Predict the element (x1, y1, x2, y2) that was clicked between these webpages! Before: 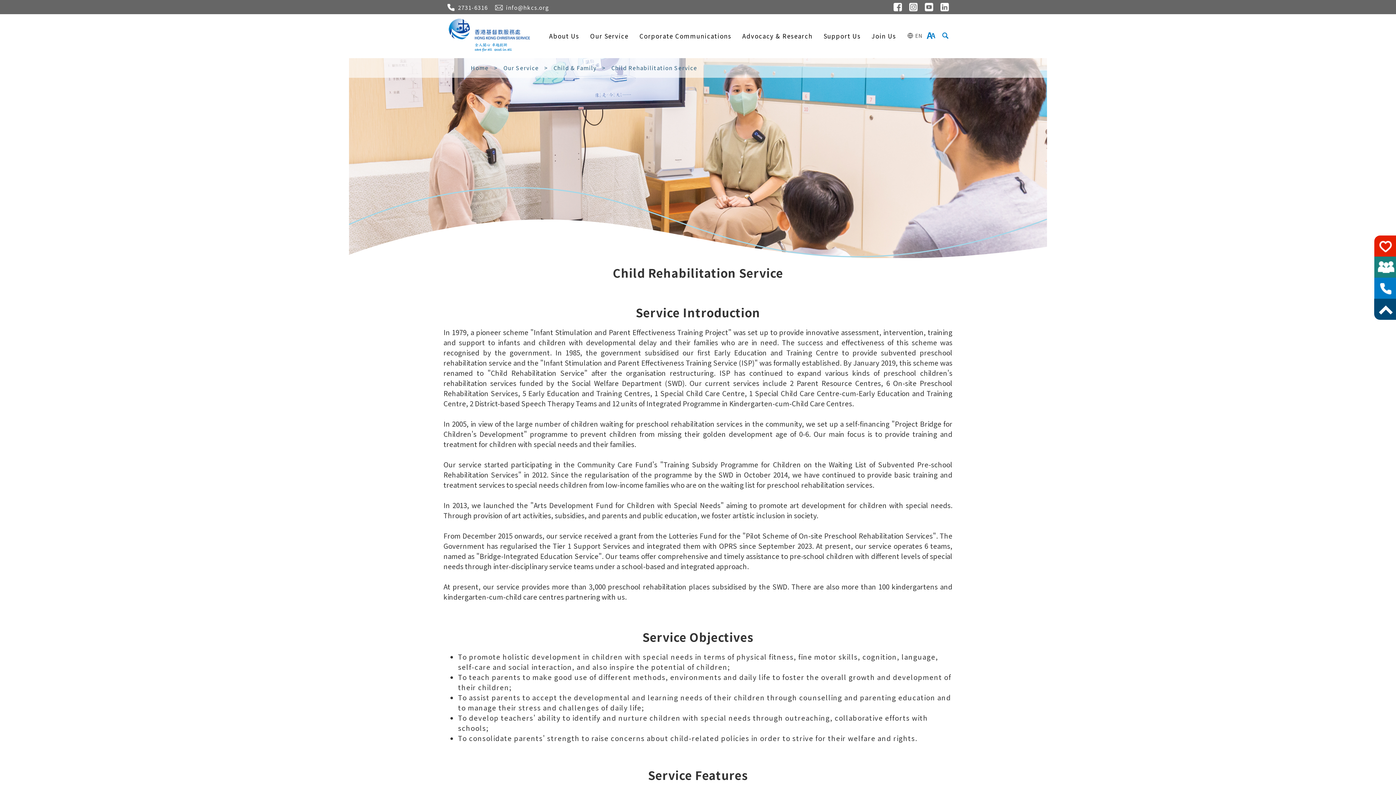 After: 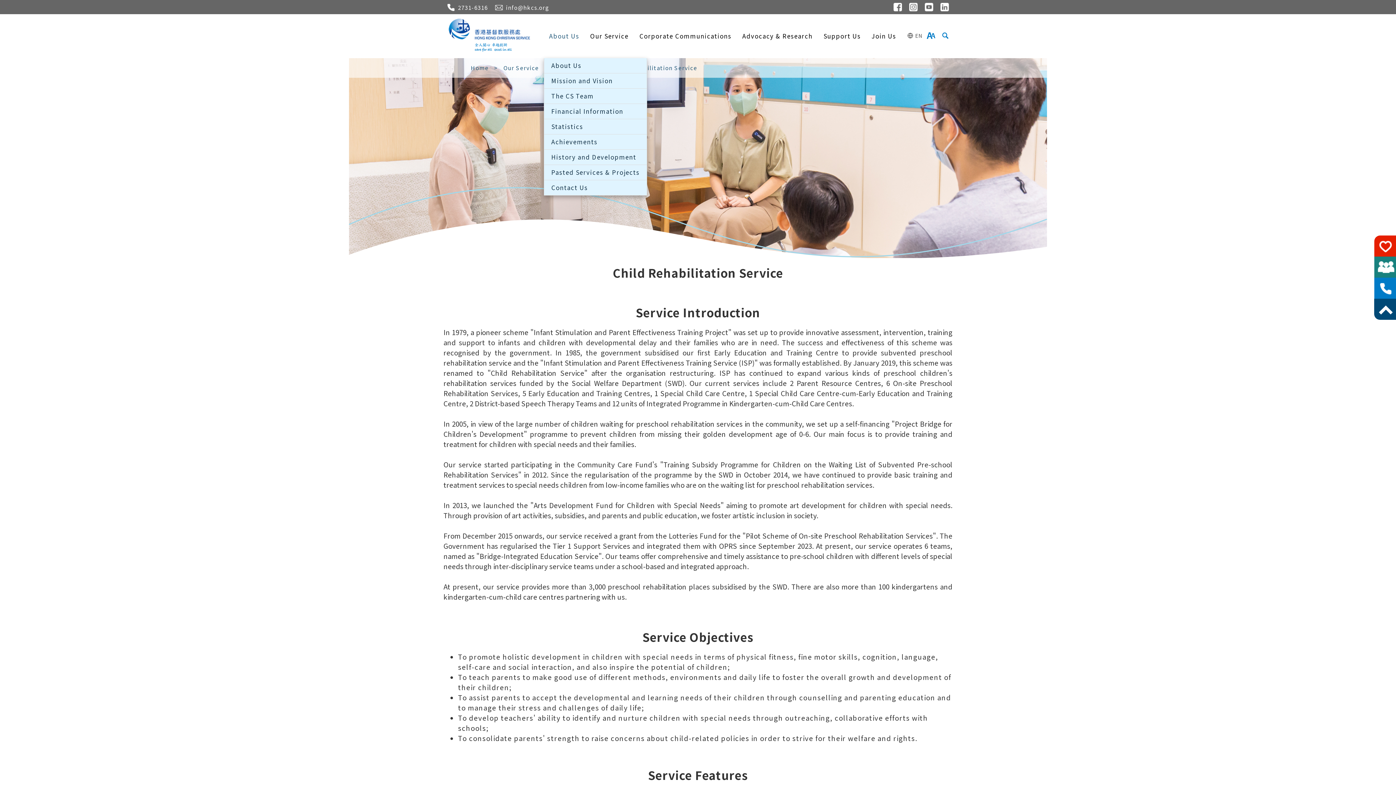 Action: label: About Us bbox: (543, 19, 584, 52)